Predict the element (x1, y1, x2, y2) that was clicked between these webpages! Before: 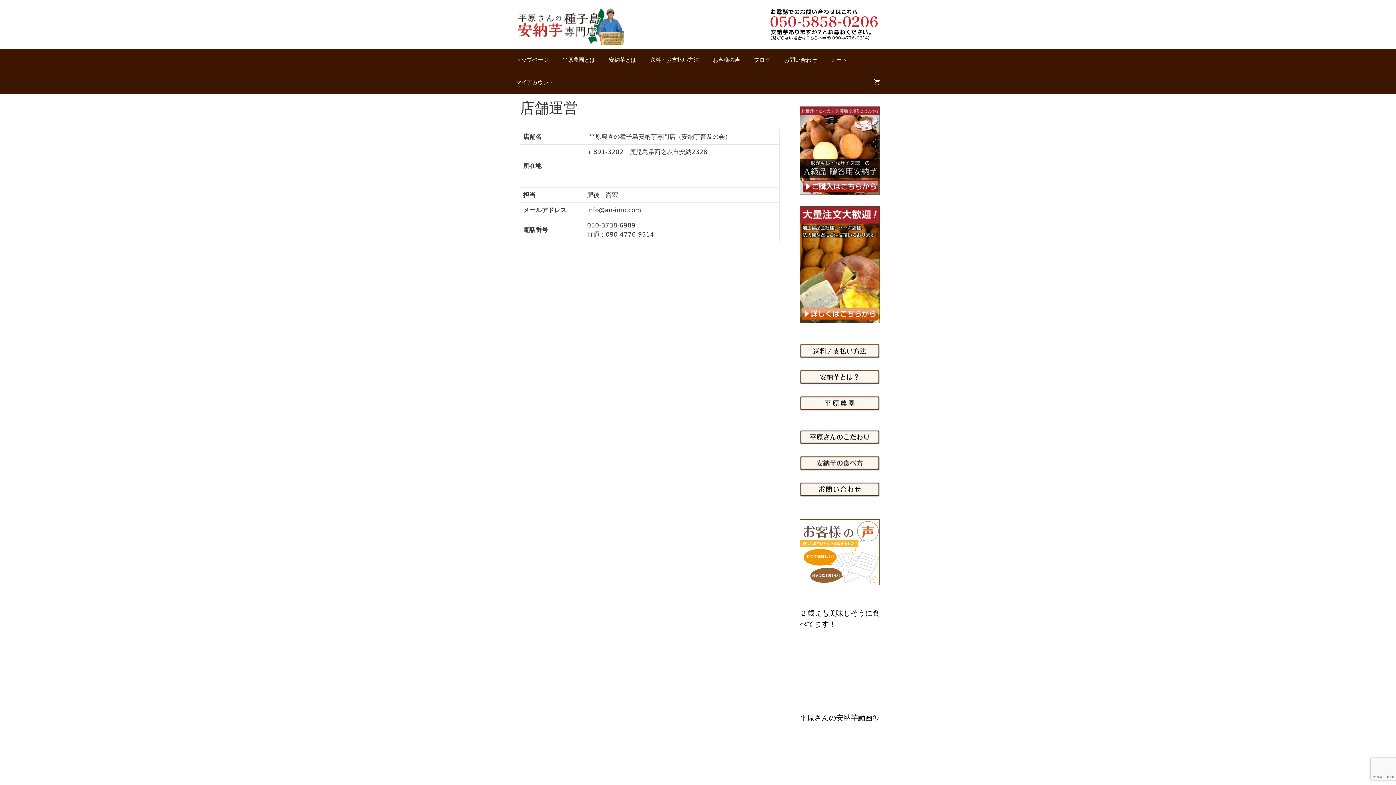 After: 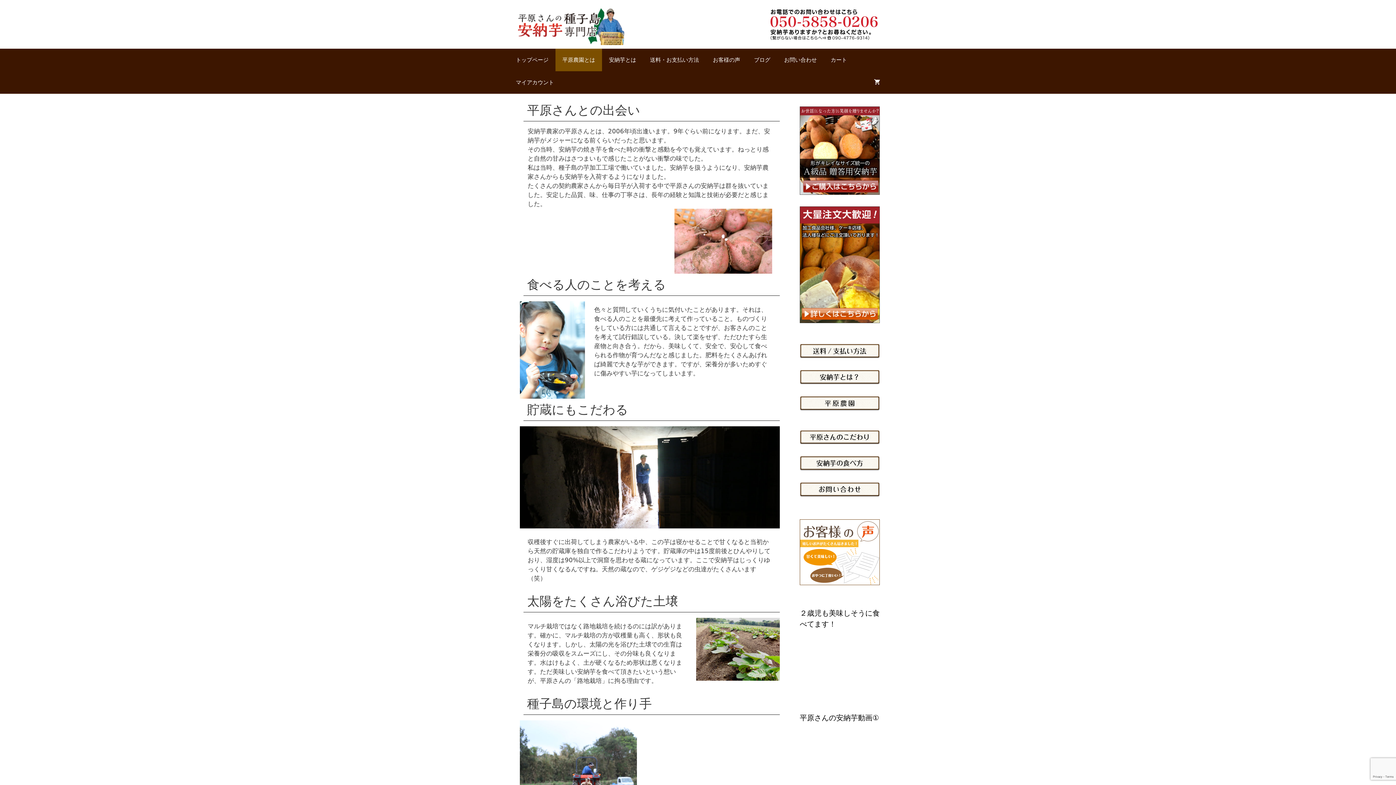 Action: bbox: (555, 48, 602, 71) label: 平原農園とは